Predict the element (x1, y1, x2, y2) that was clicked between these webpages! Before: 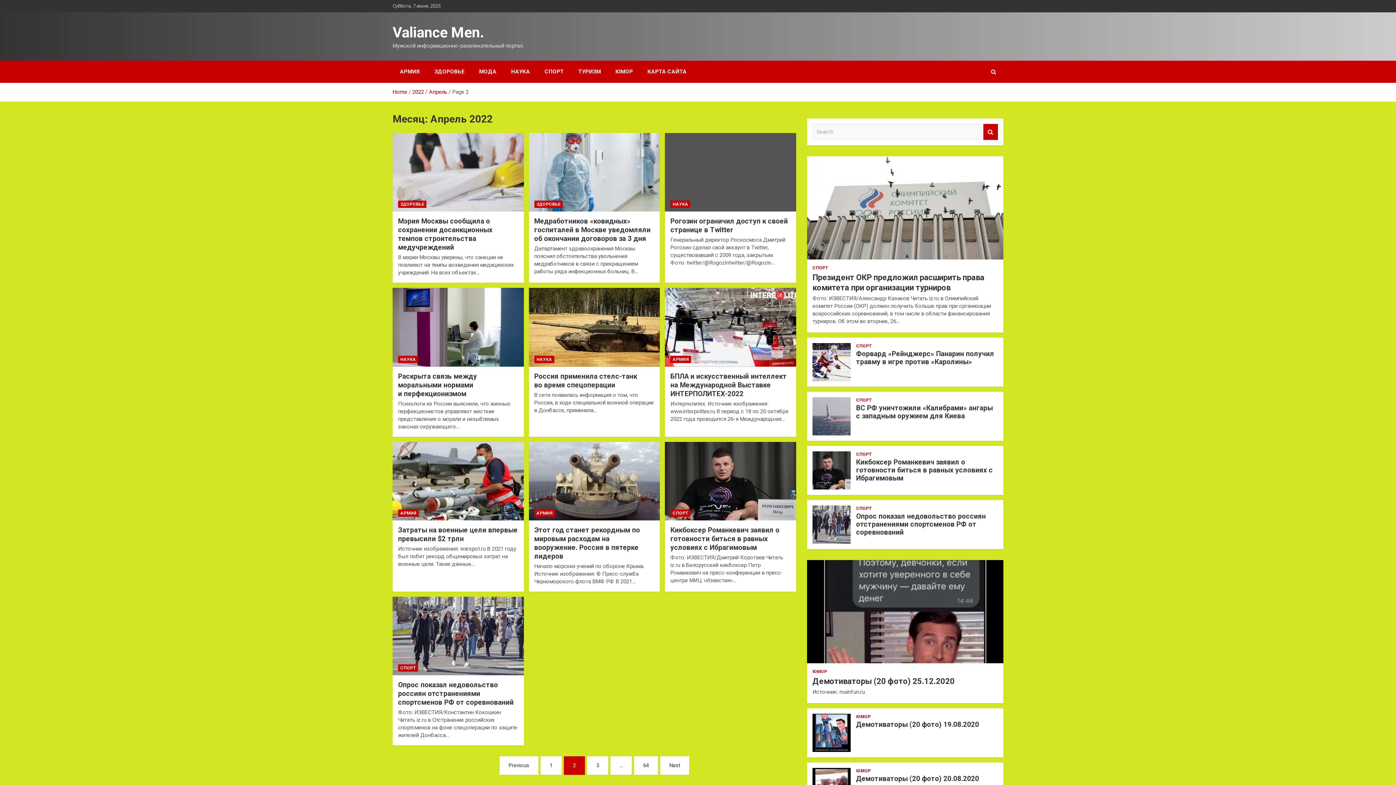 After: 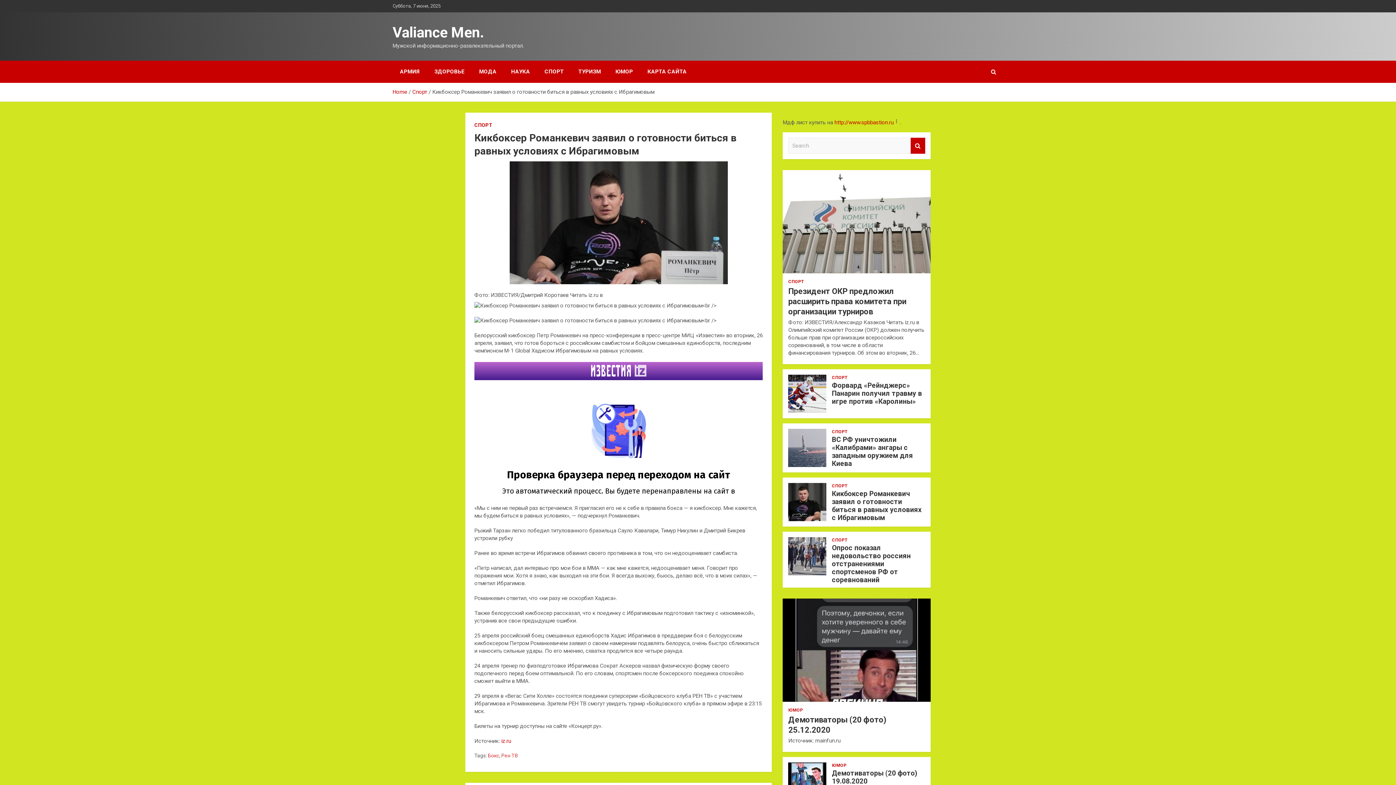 Action: label: Кикбоксер Романкевич заявил о готовности биться в равных условиях с Ибрагимовым bbox: (856, 458, 993, 482)